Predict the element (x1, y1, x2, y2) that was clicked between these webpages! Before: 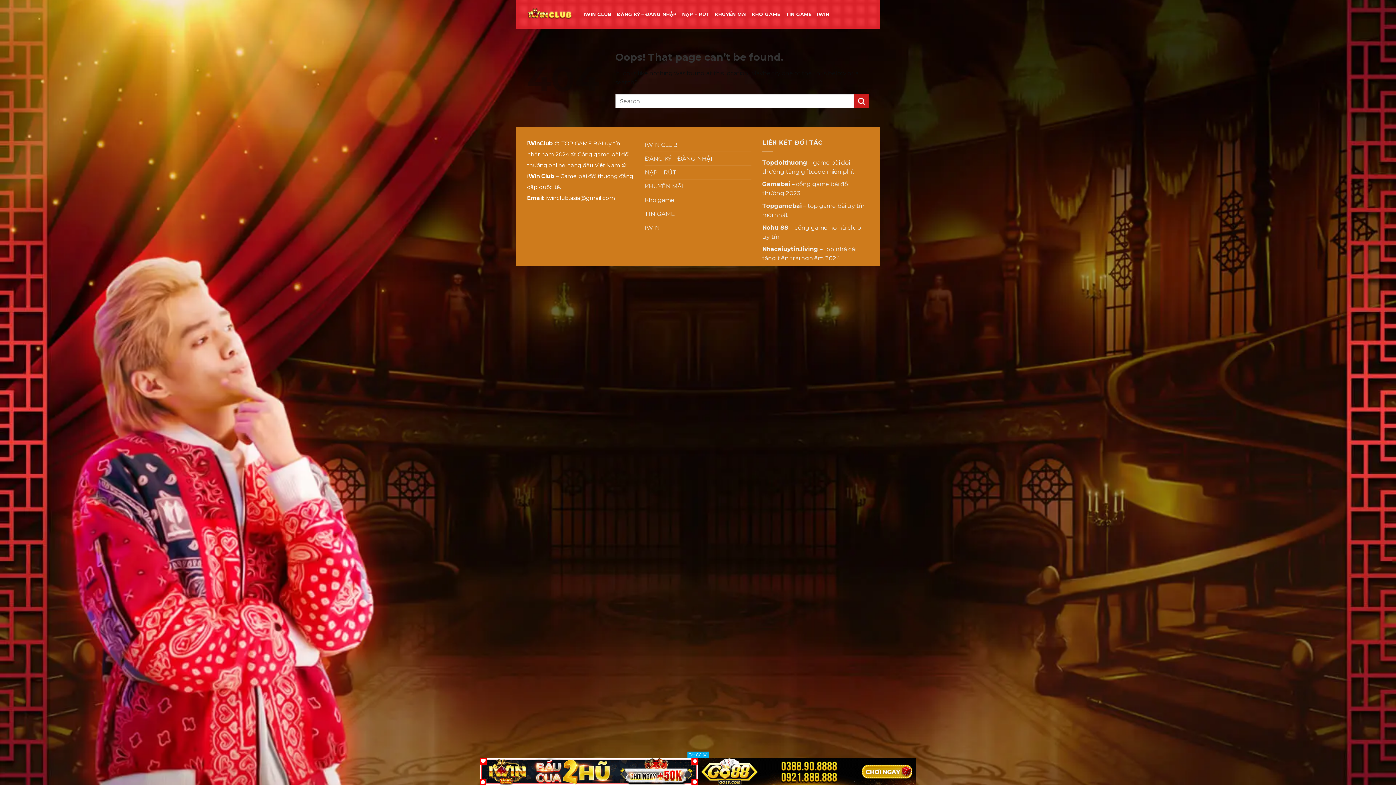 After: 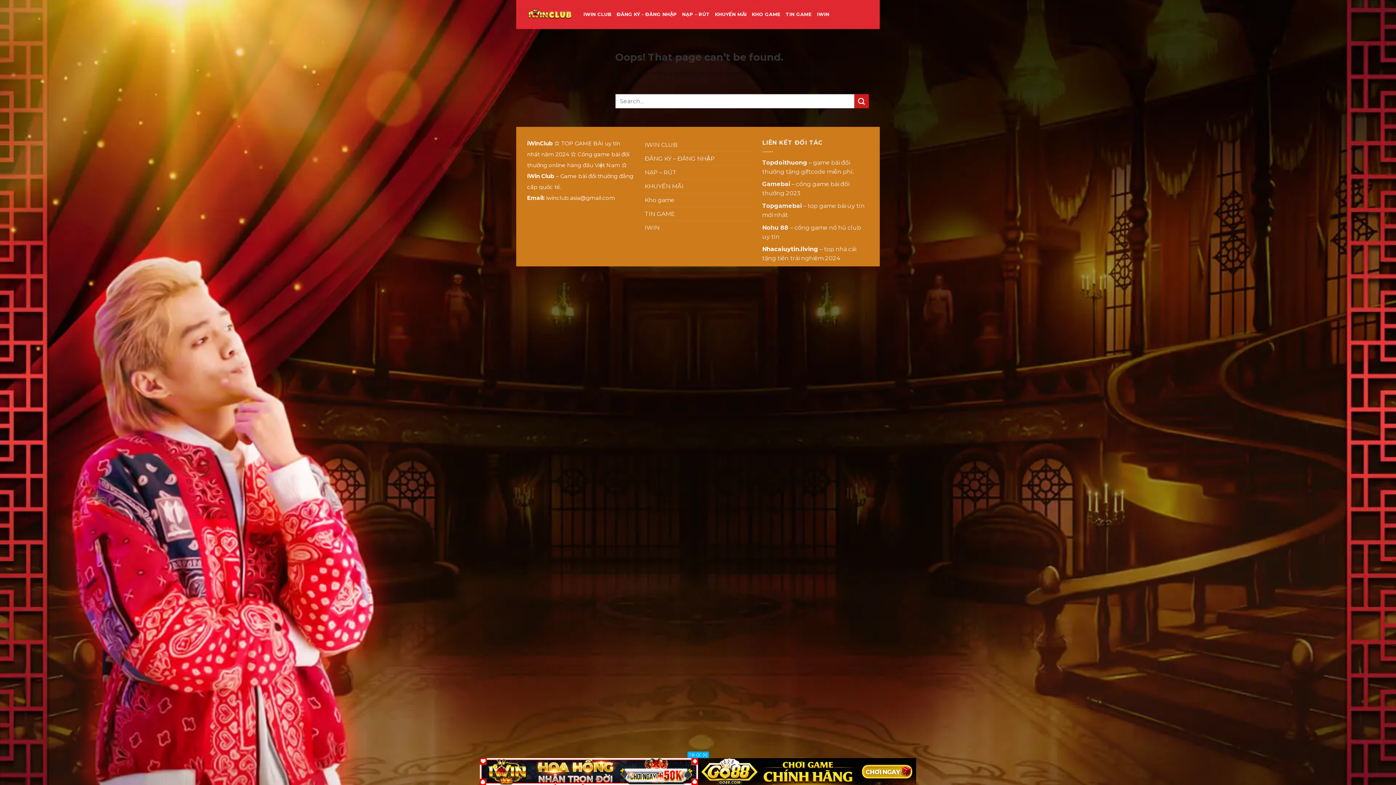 Action: bbox: (762, 245, 818, 252) label: Nhacaiuytin.living